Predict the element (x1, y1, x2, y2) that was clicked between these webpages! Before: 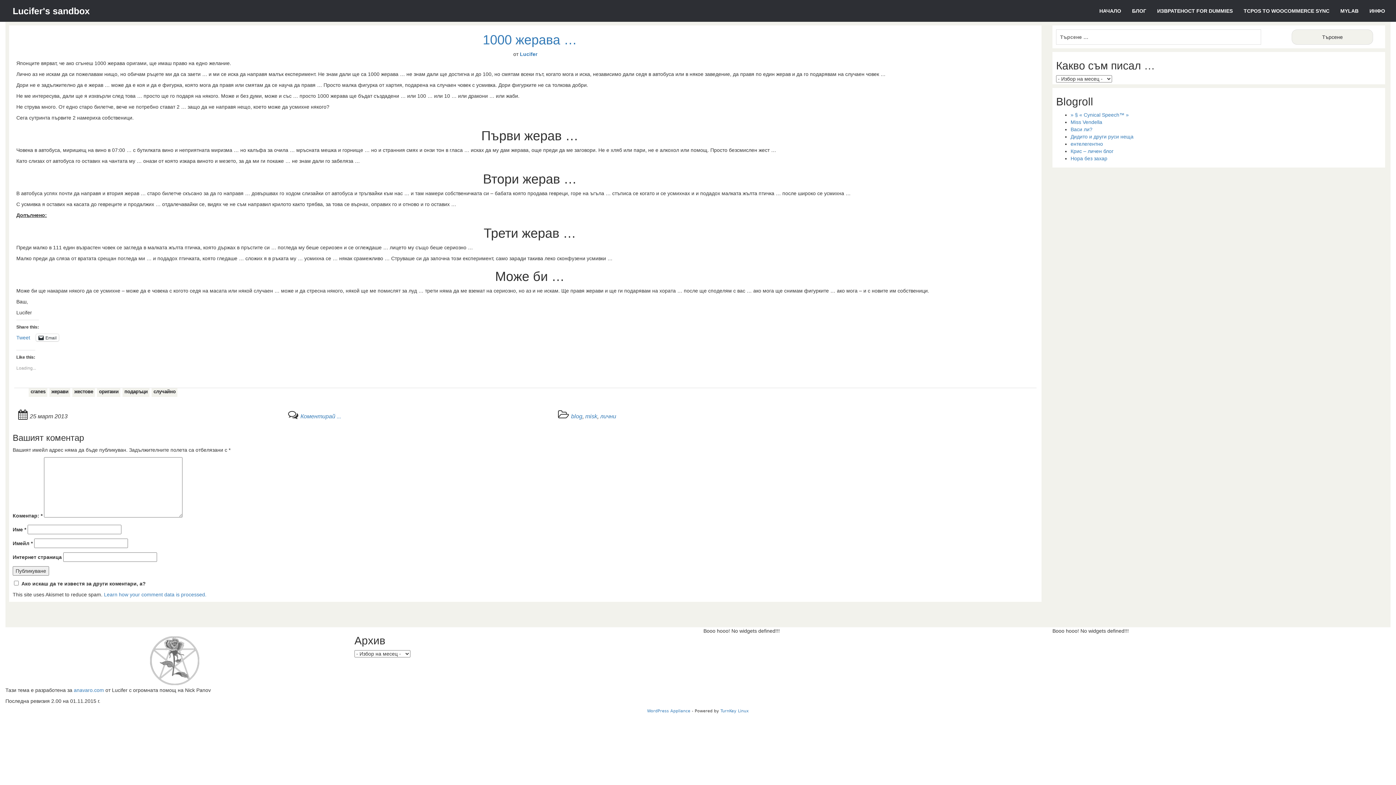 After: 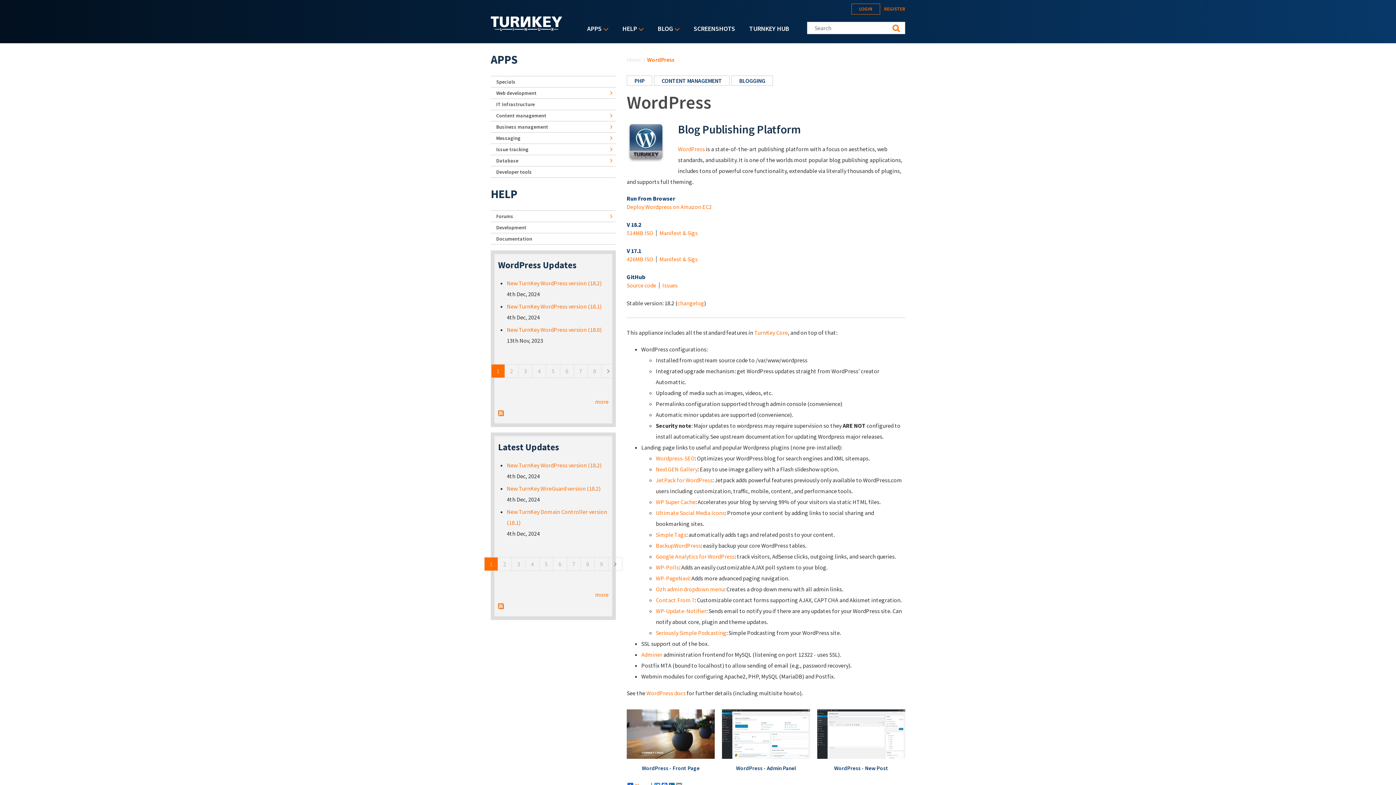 Action: label: WordPress Appliance bbox: (647, 709, 690, 713)